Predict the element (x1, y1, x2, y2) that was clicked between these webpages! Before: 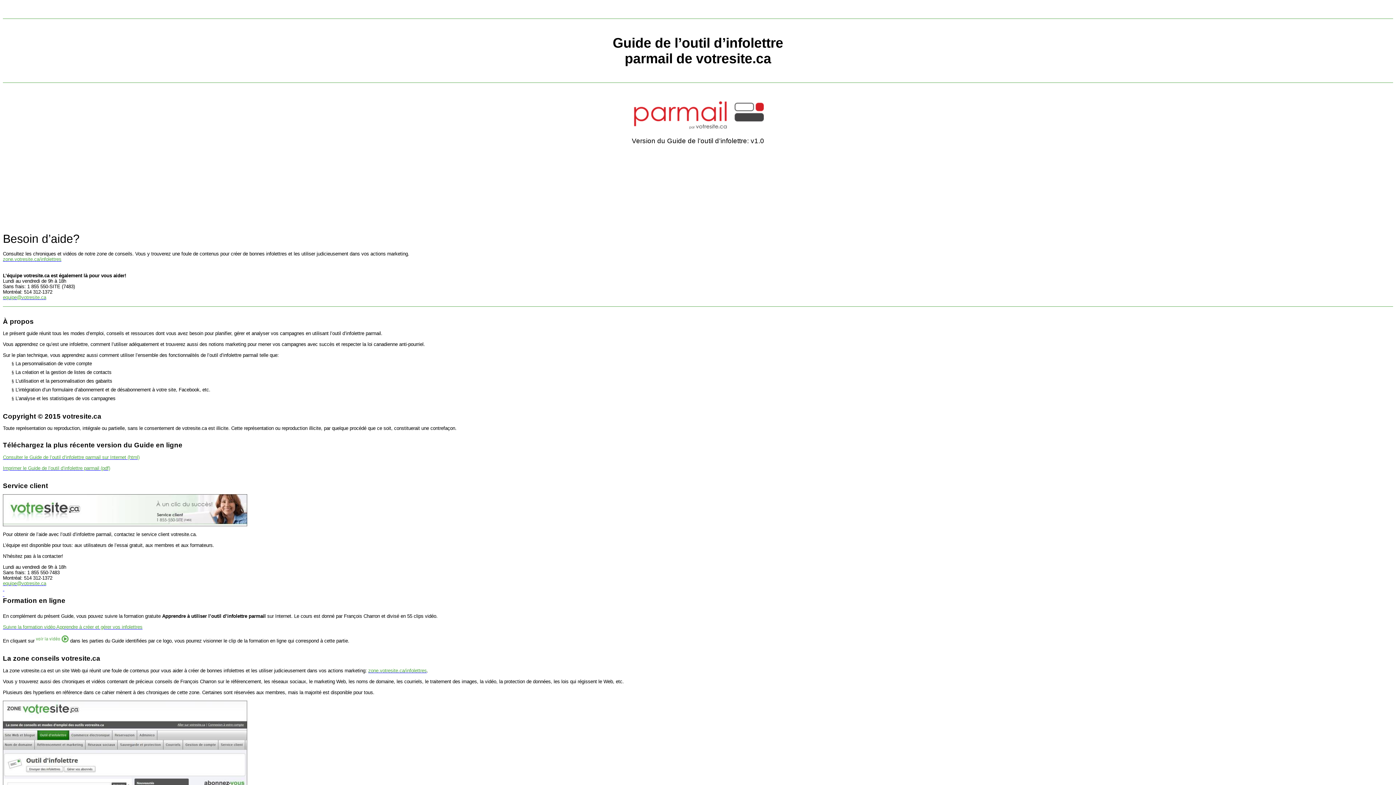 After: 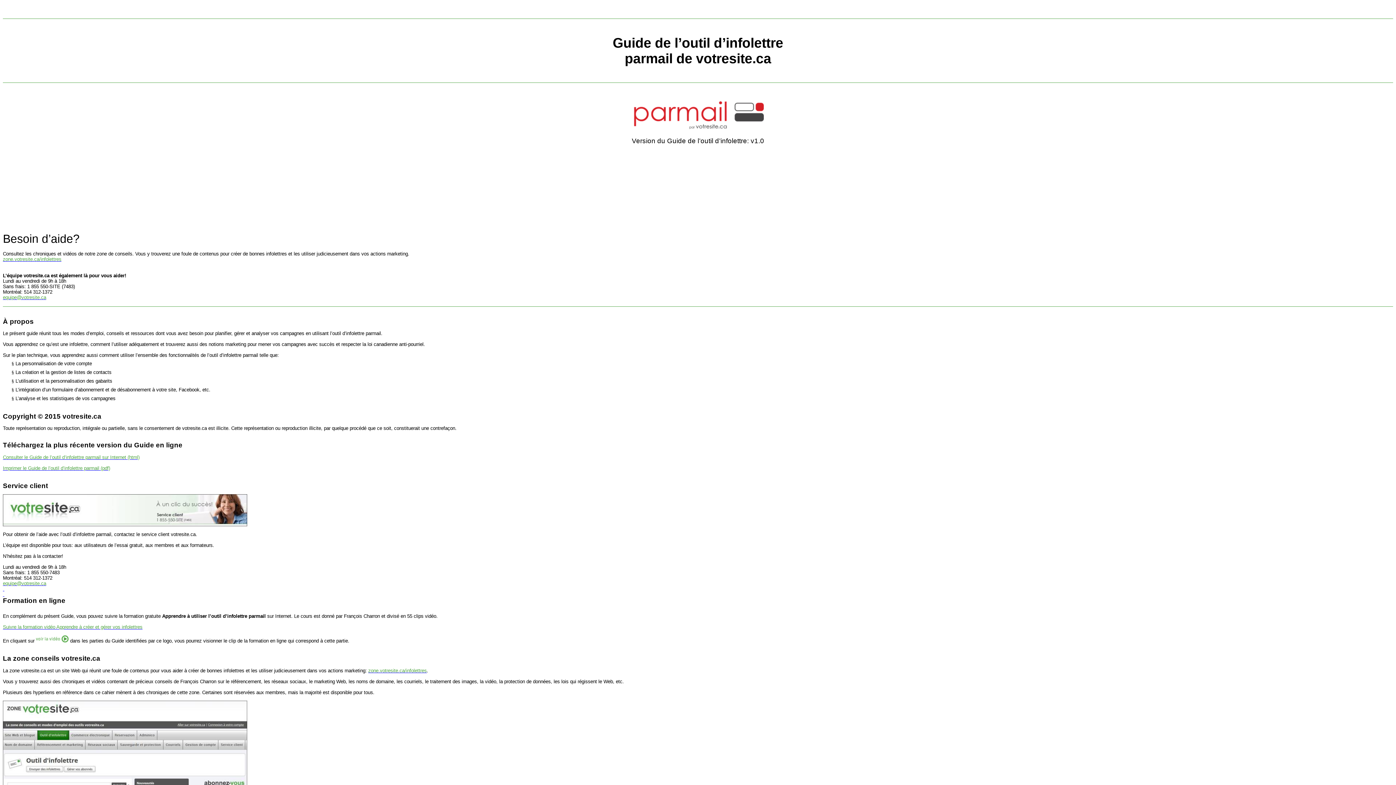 Action: bbox: (2, 581, 46, 586) label: equipe@votresite.ca